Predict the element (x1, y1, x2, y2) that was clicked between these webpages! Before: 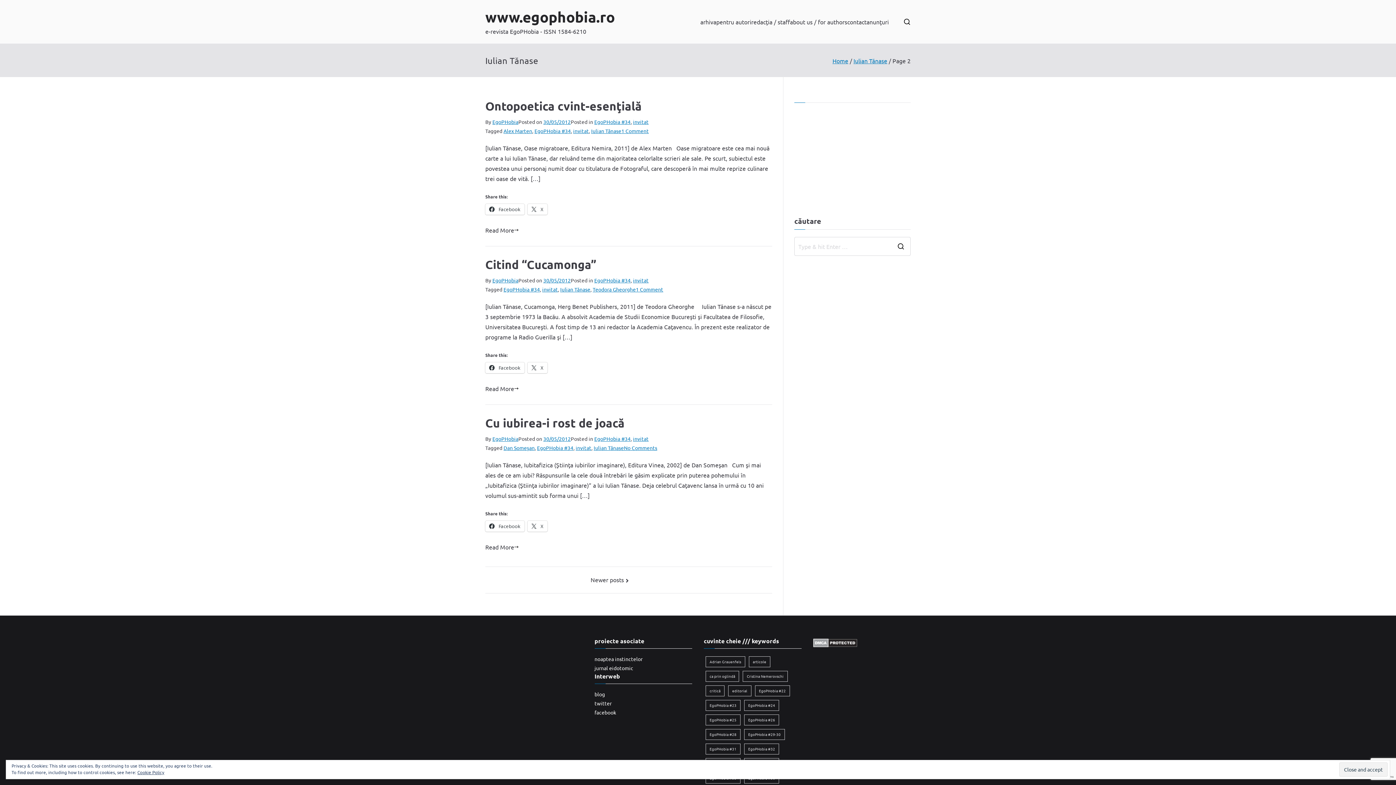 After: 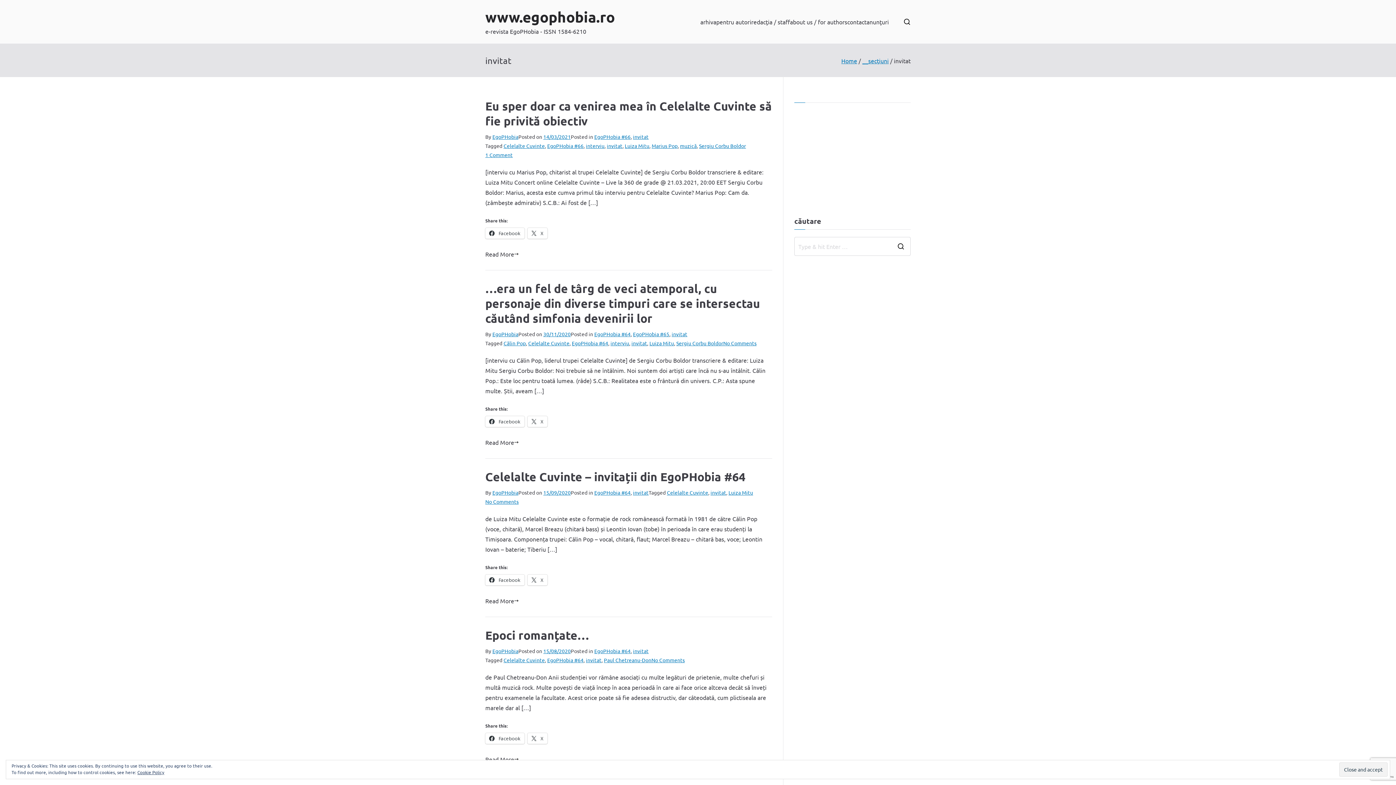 Action: label: invitat bbox: (633, 435, 648, 442)